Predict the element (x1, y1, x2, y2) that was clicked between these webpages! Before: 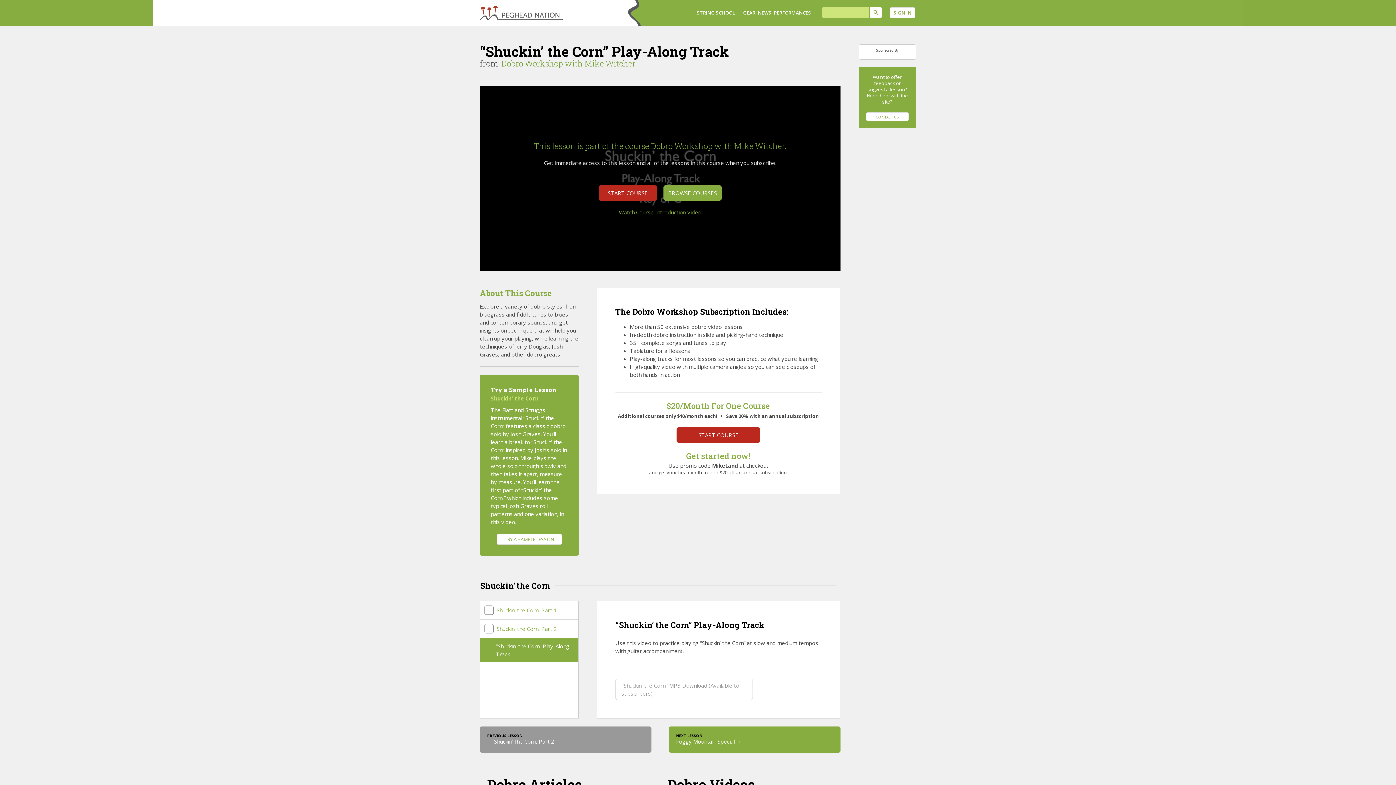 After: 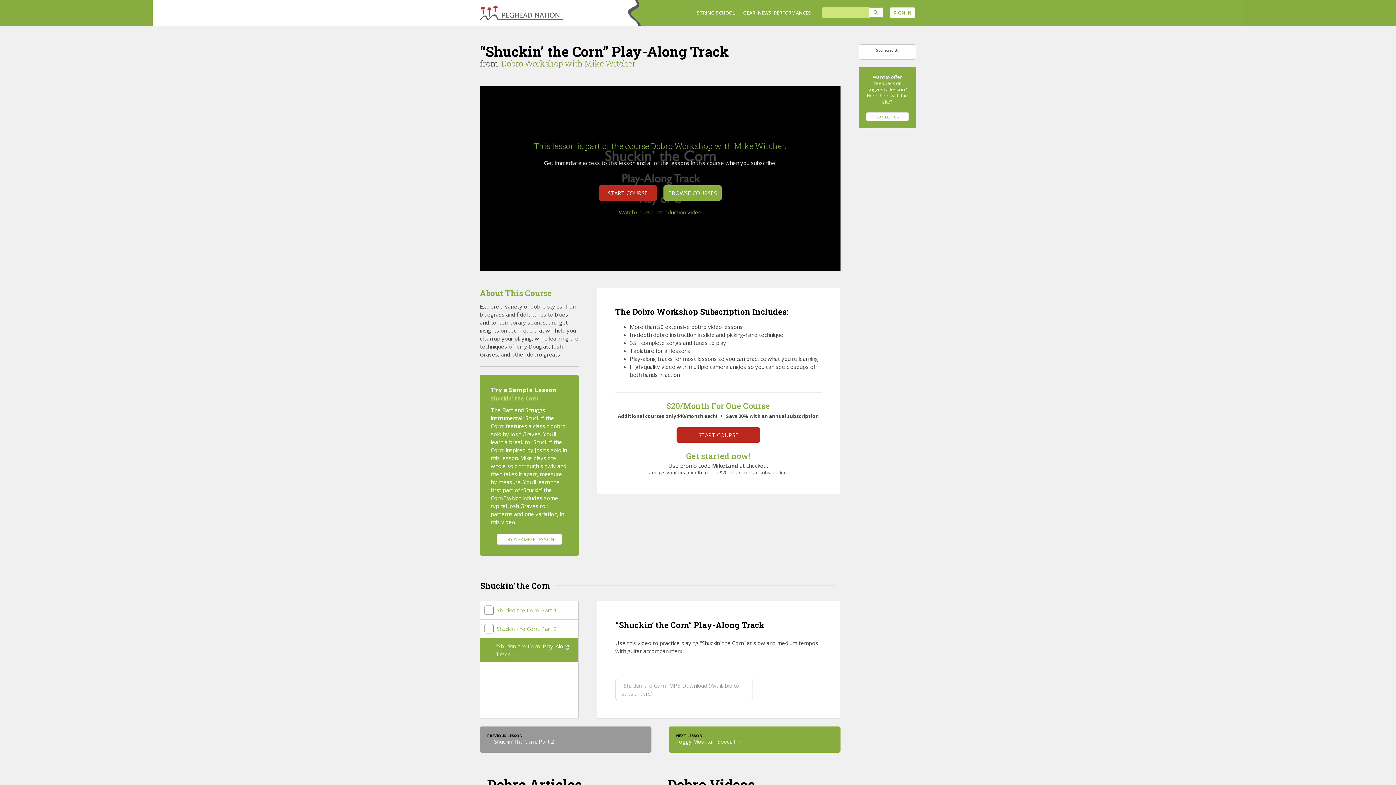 Action: bbox: (869, 7, 882, 17)